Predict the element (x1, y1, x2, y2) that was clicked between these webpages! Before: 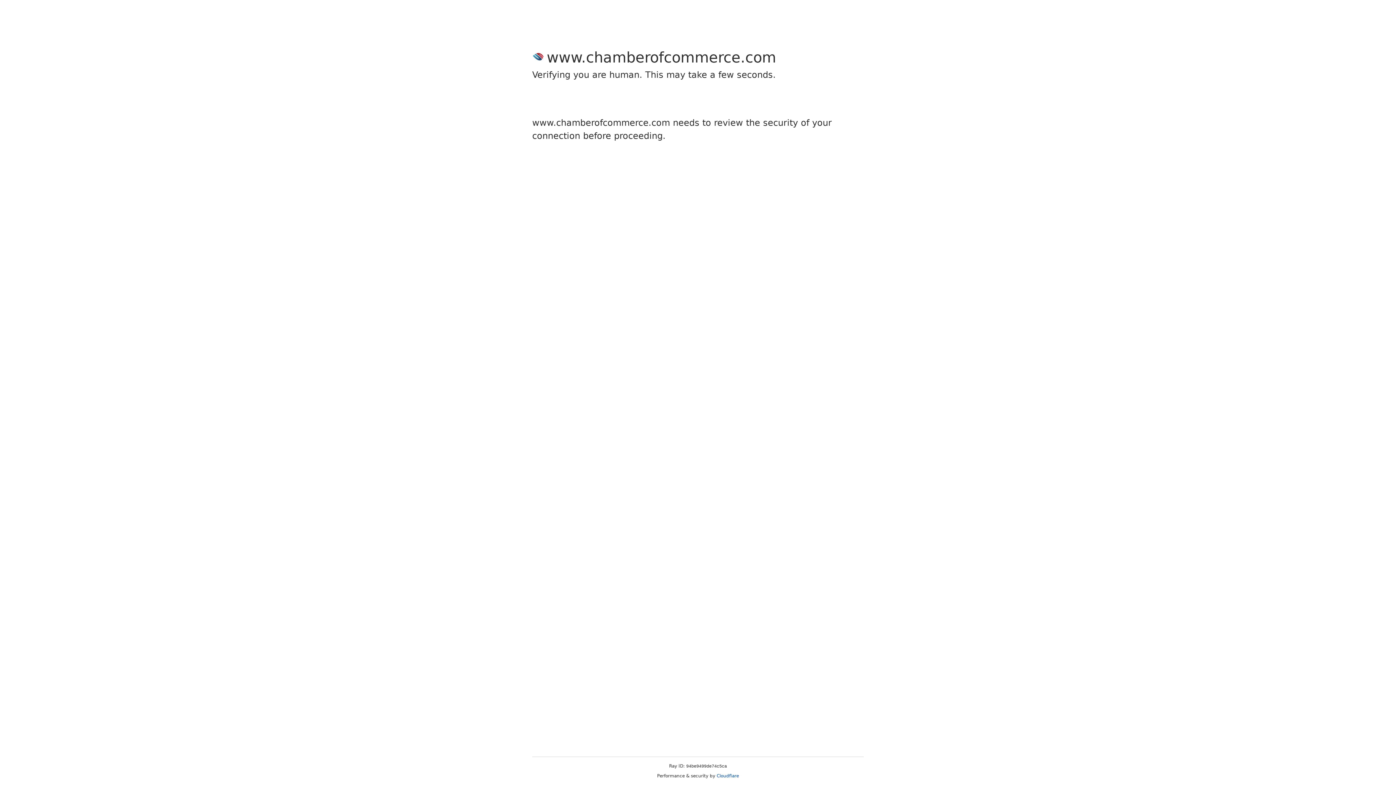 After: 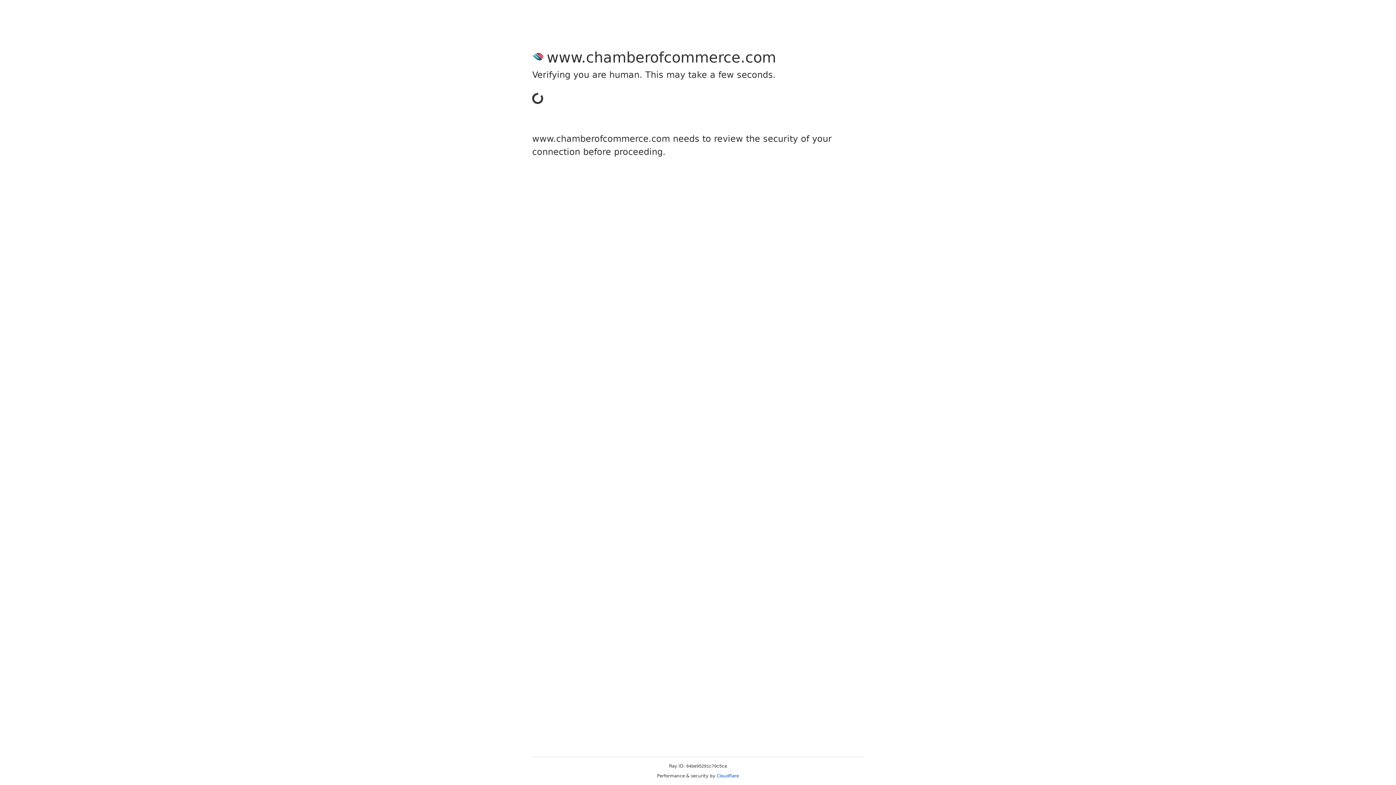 Action: label: Cloudflare bbox: (716, 773, 739, 778)